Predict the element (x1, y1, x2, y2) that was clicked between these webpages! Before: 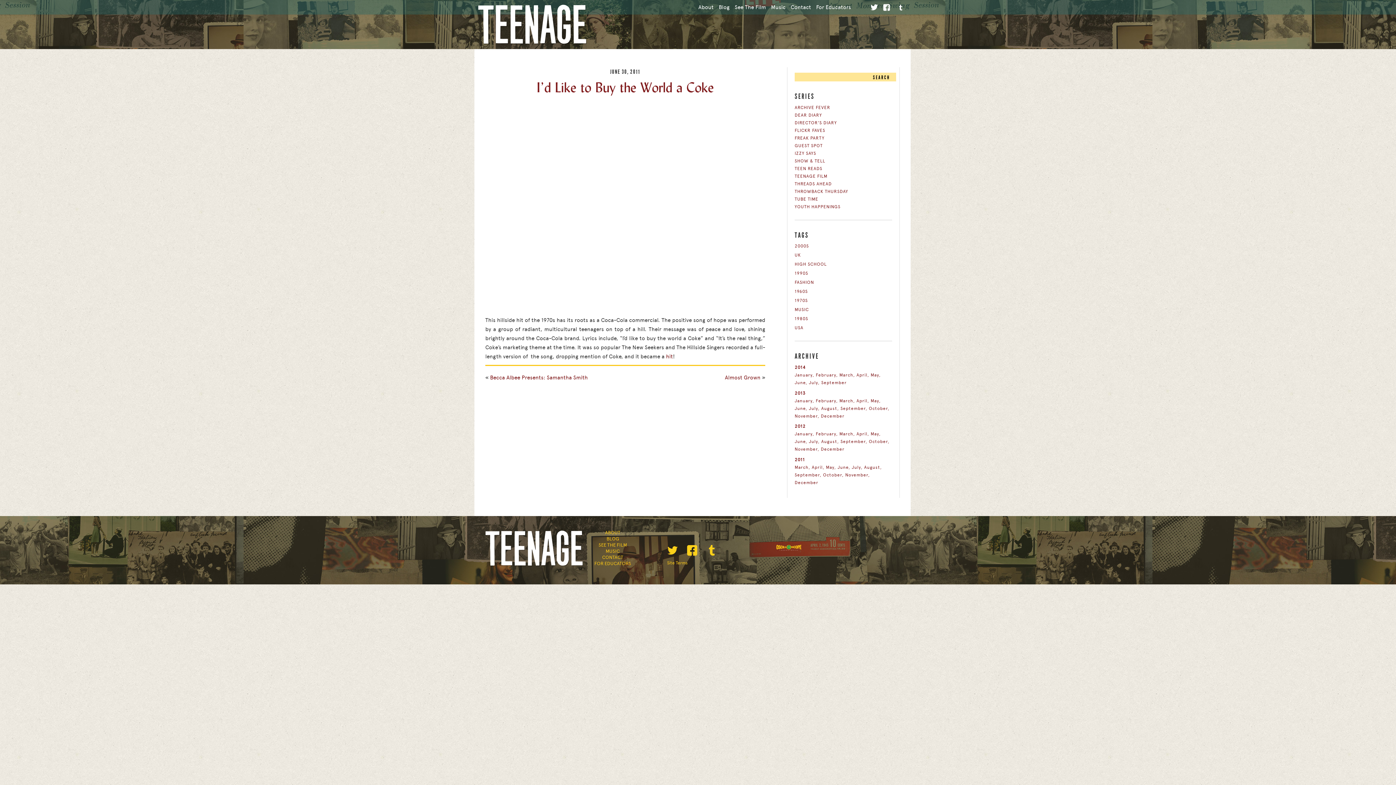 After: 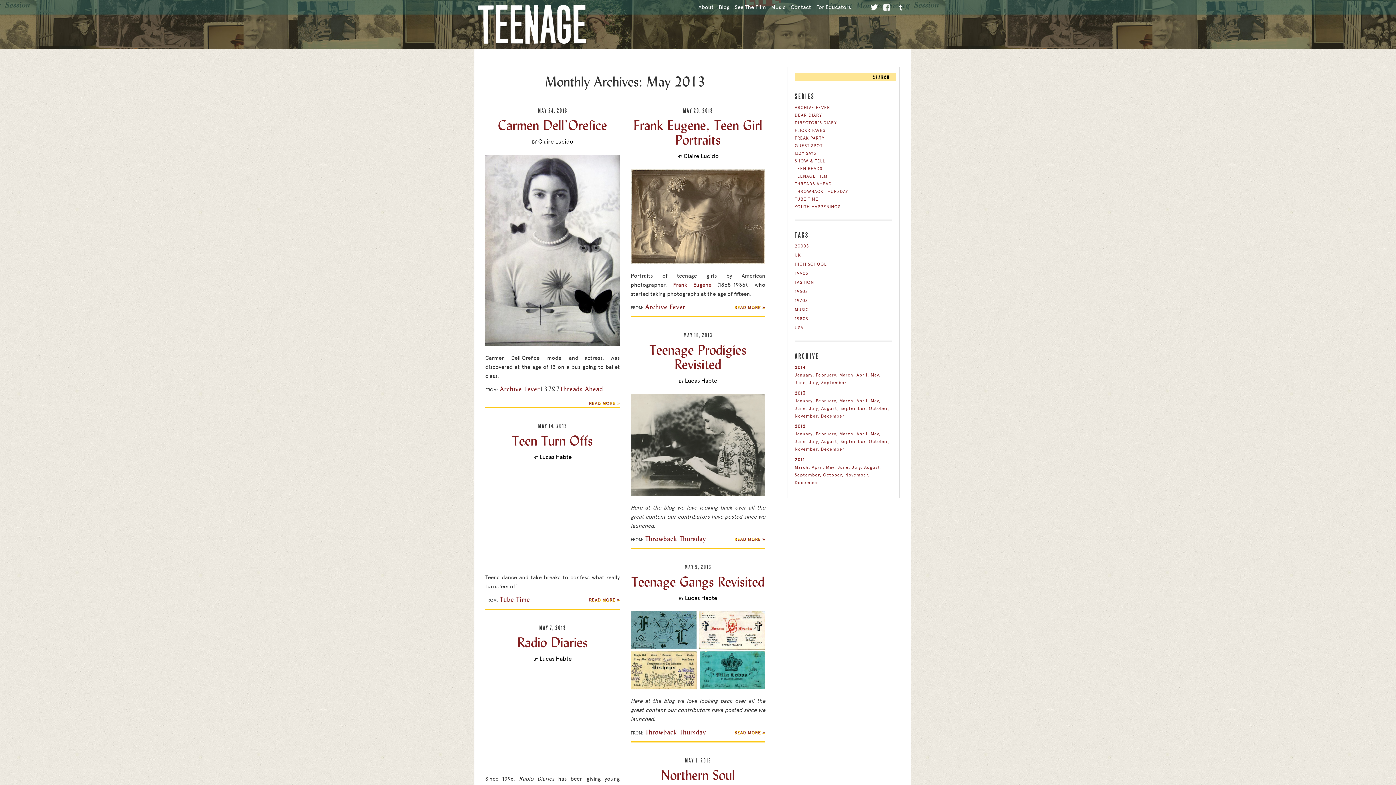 Action: bbox: (870, 398, 881, 403) label: May